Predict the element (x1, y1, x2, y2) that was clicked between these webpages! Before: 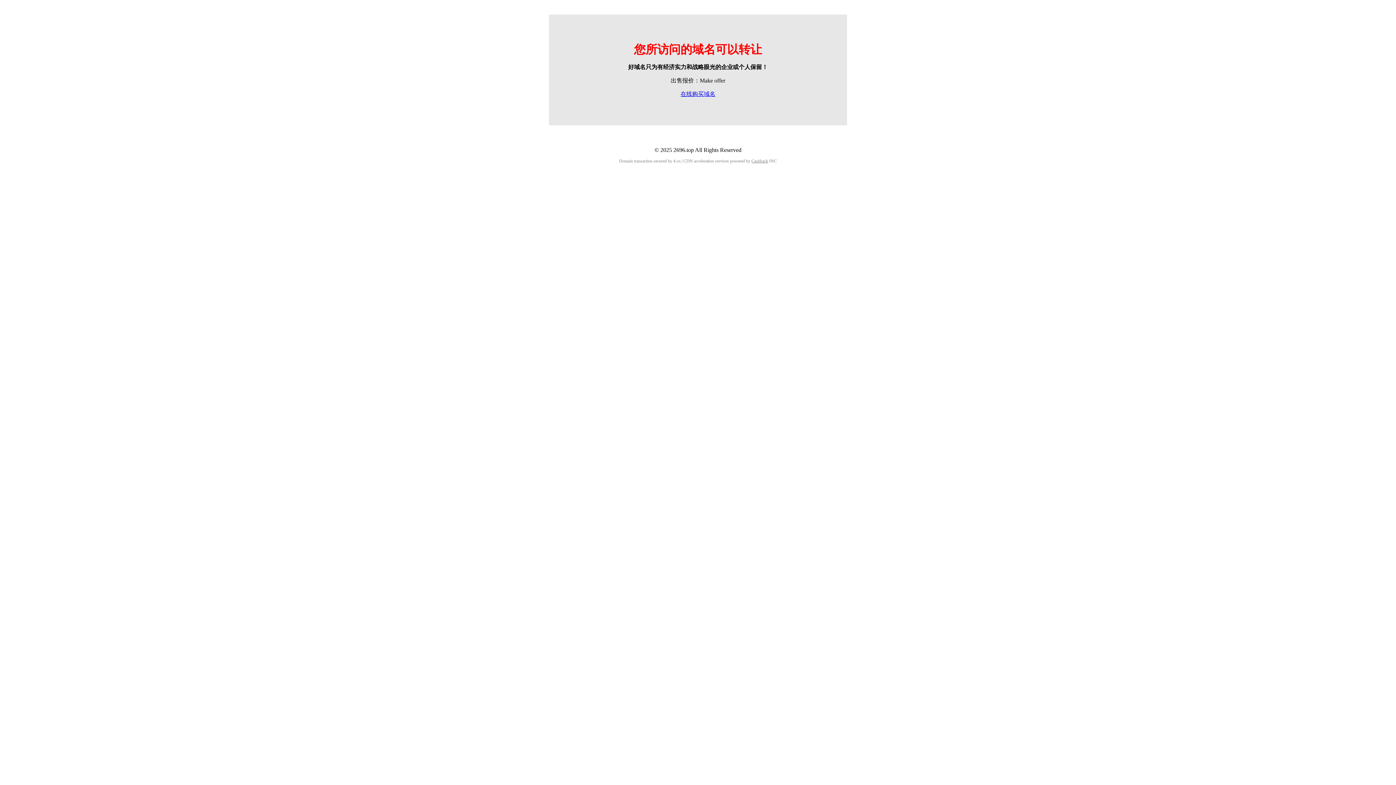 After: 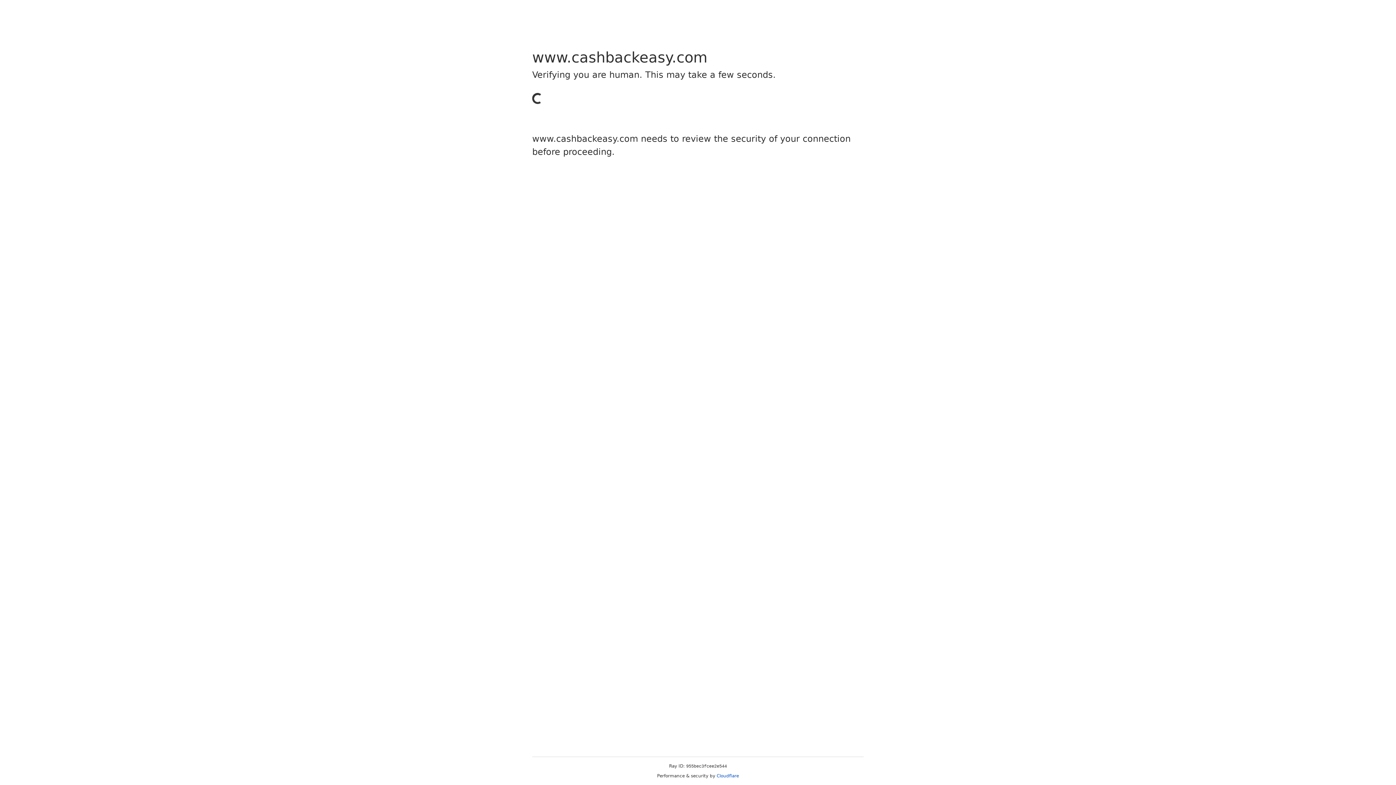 Action: label: Cashback bbox: (751, 158, 768, 163)